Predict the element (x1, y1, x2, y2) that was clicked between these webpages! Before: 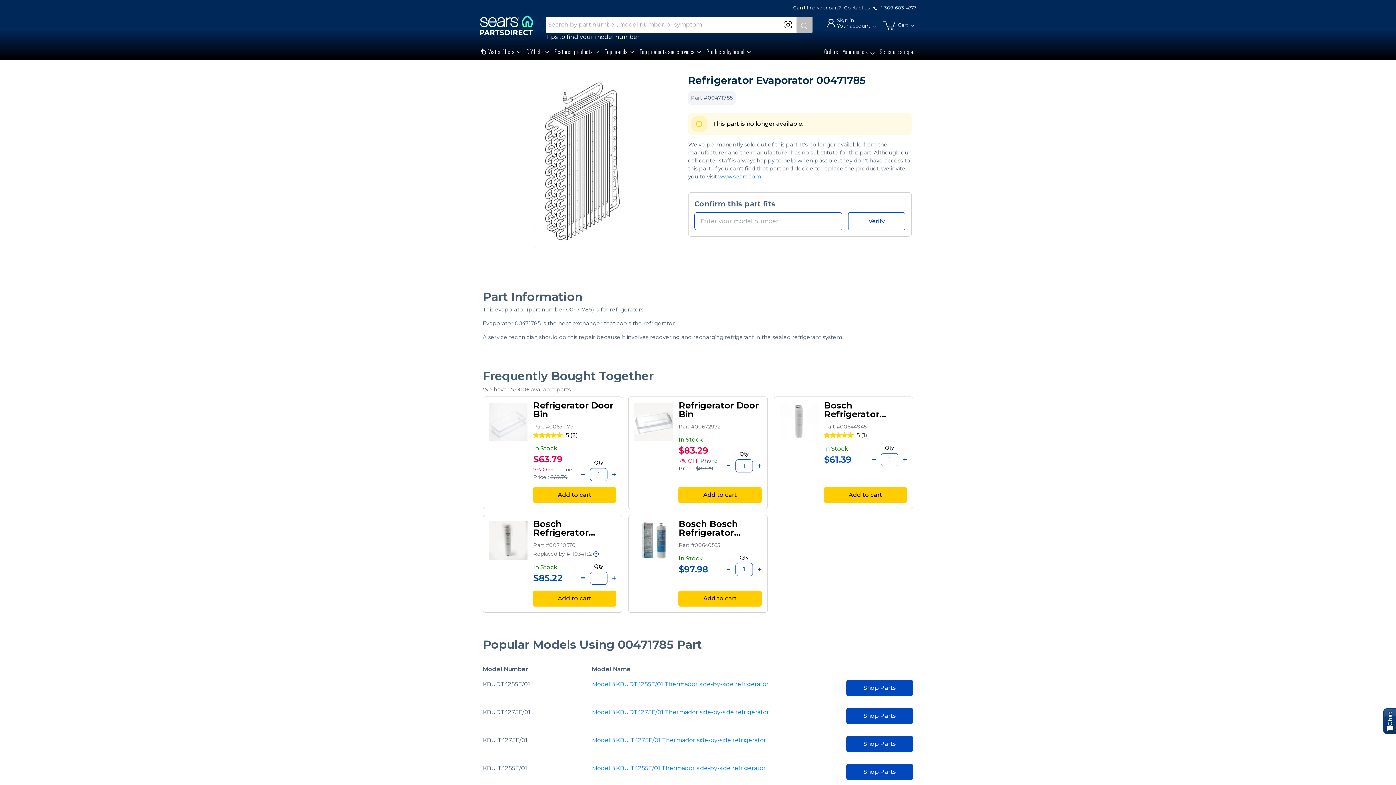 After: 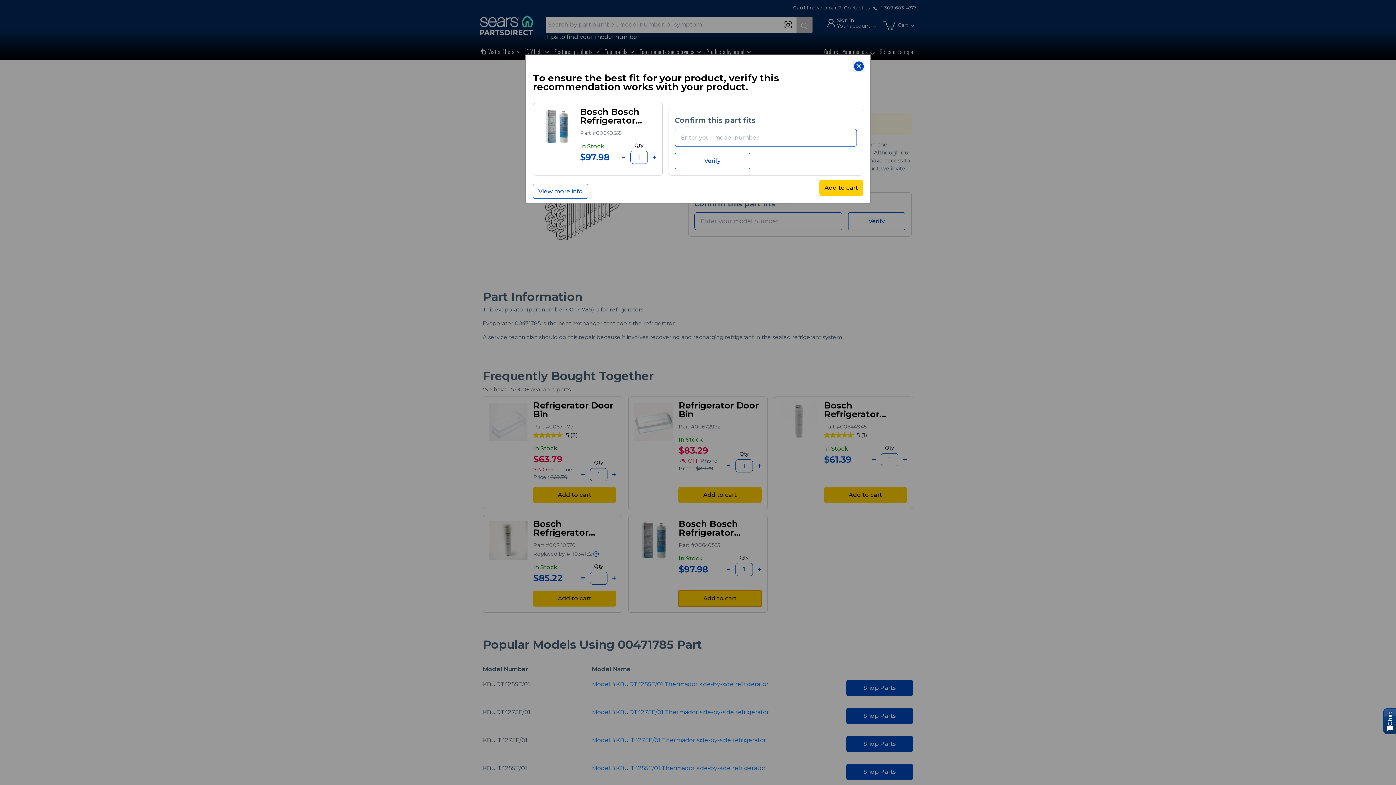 Action: bbox: (678, 590, 761, 606) label: Add to cart